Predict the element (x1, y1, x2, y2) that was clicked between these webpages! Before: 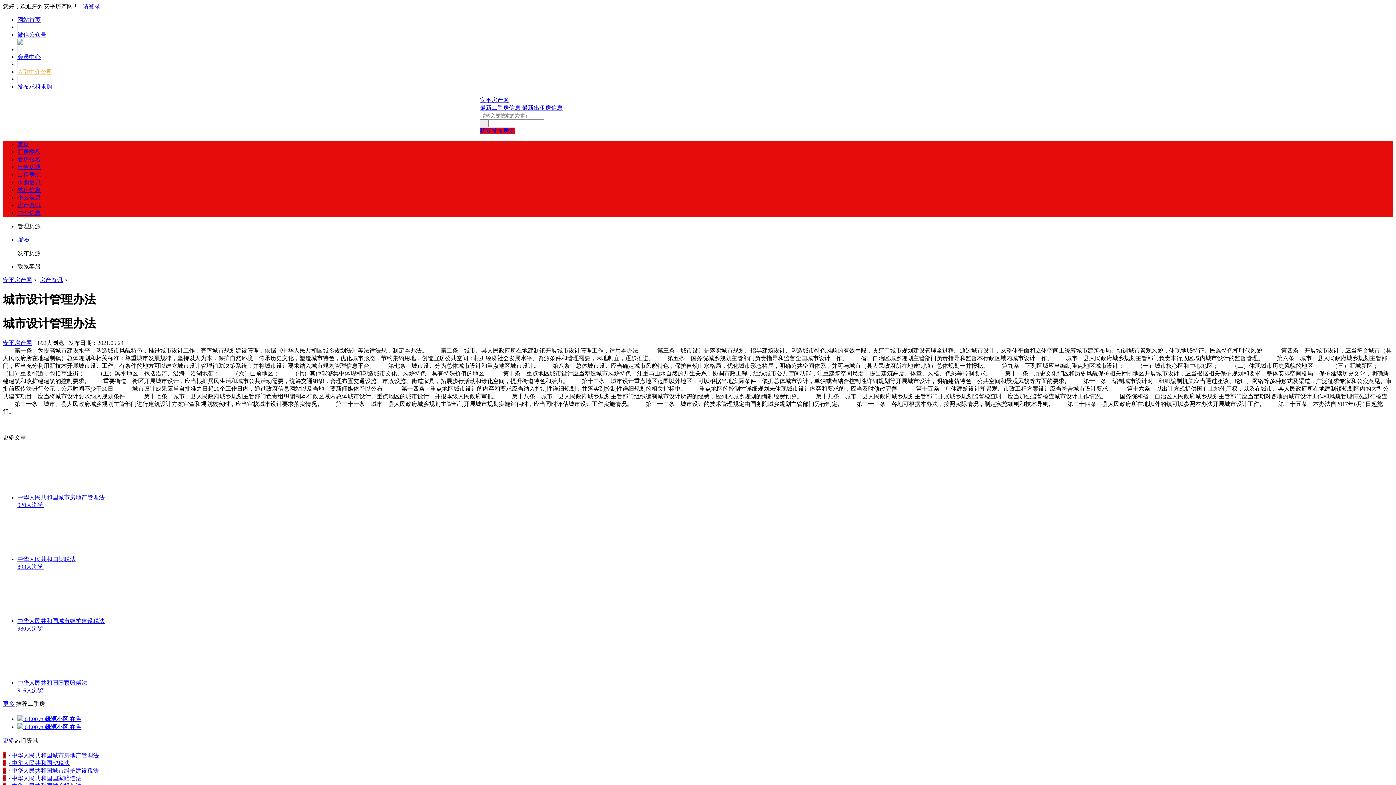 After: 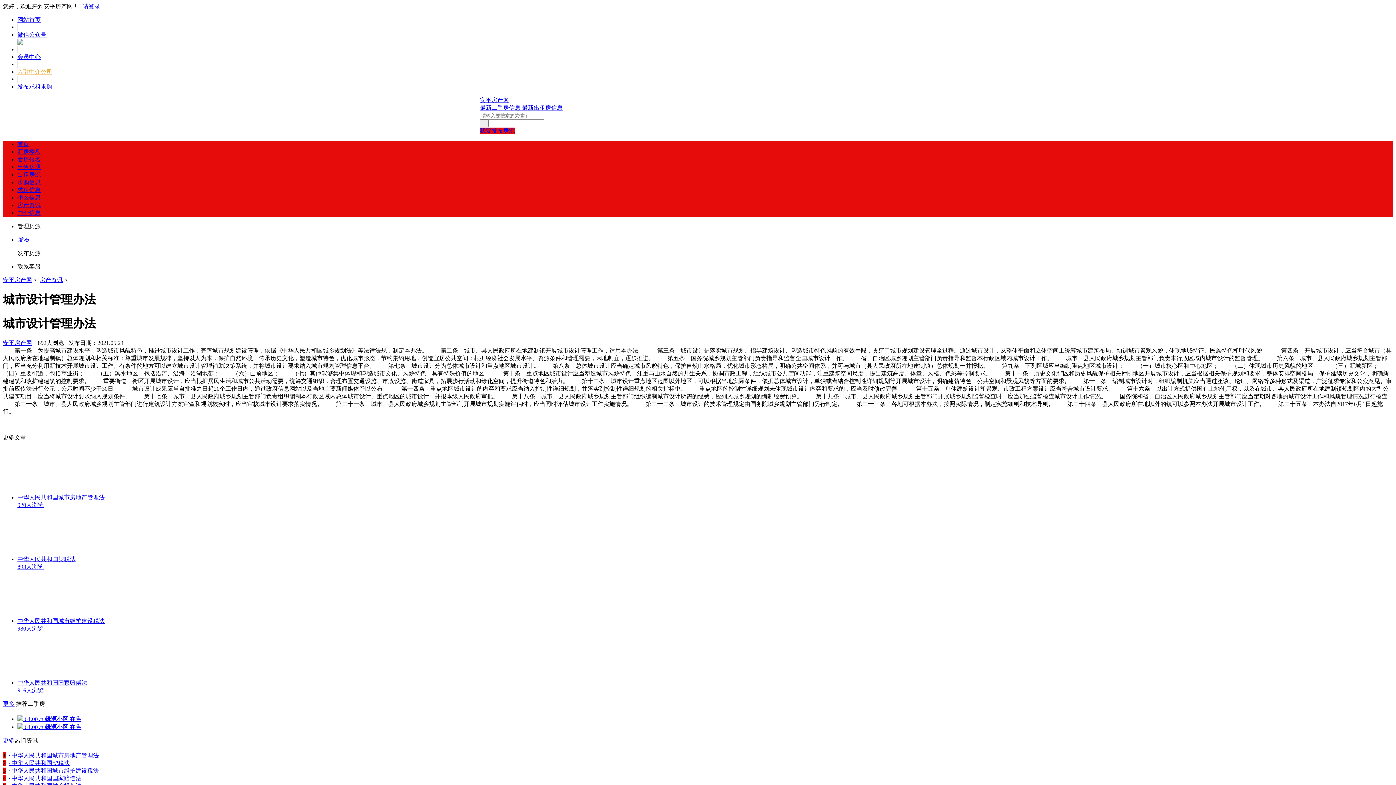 Action: label: · 中华人民共和国契税法 bbox: (8, 760, 69, 766)